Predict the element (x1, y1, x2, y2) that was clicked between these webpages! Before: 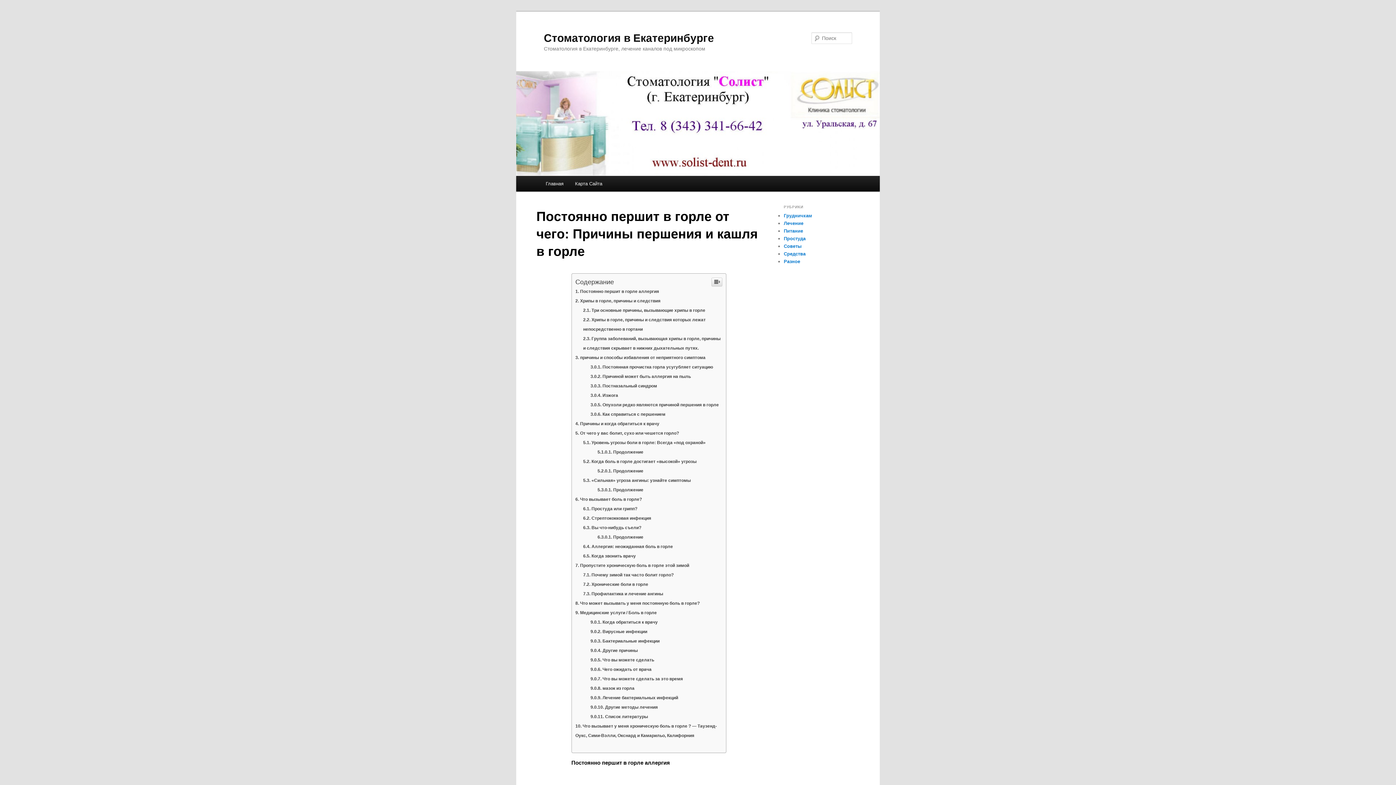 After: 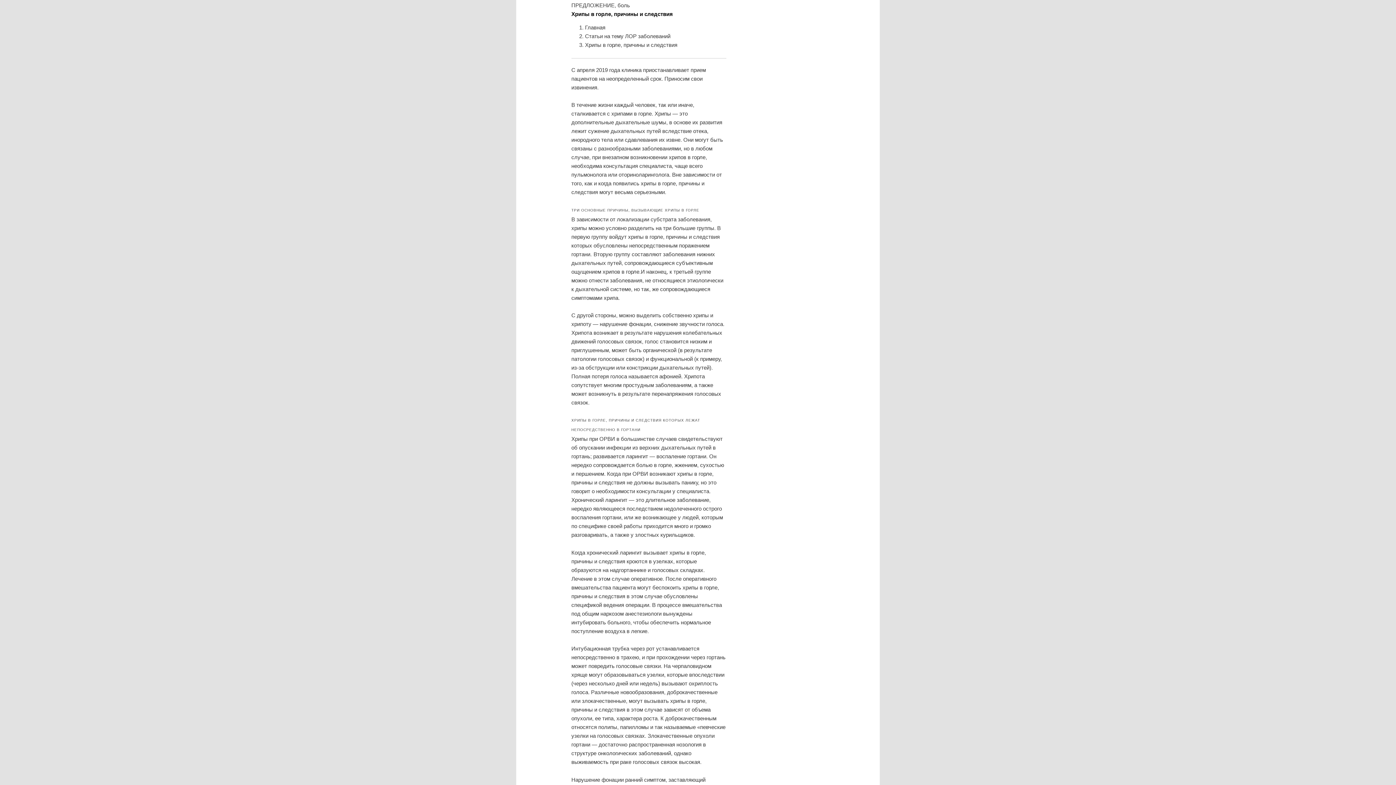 Action: bbox: (575, 698, 660, 703) label: Хрипы в горле, причины и следствия